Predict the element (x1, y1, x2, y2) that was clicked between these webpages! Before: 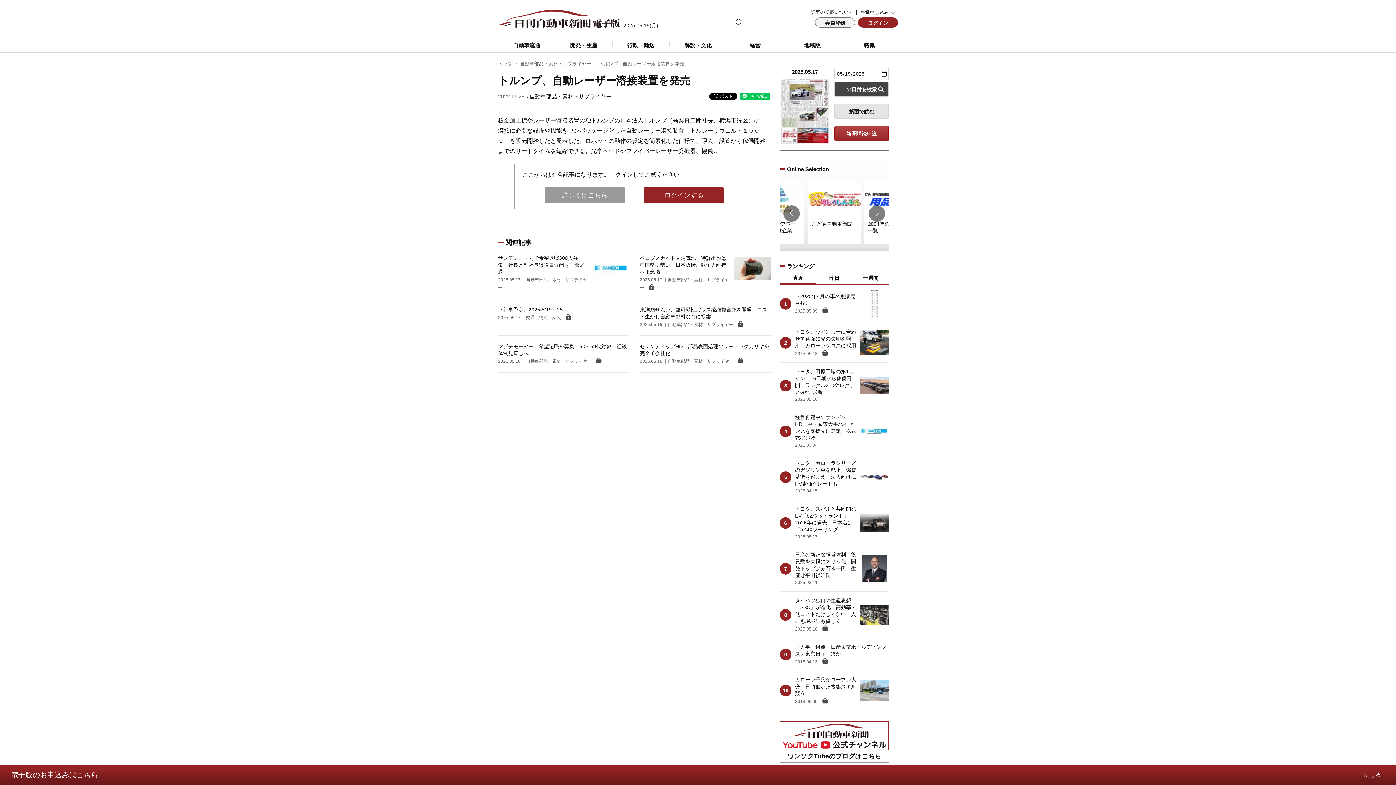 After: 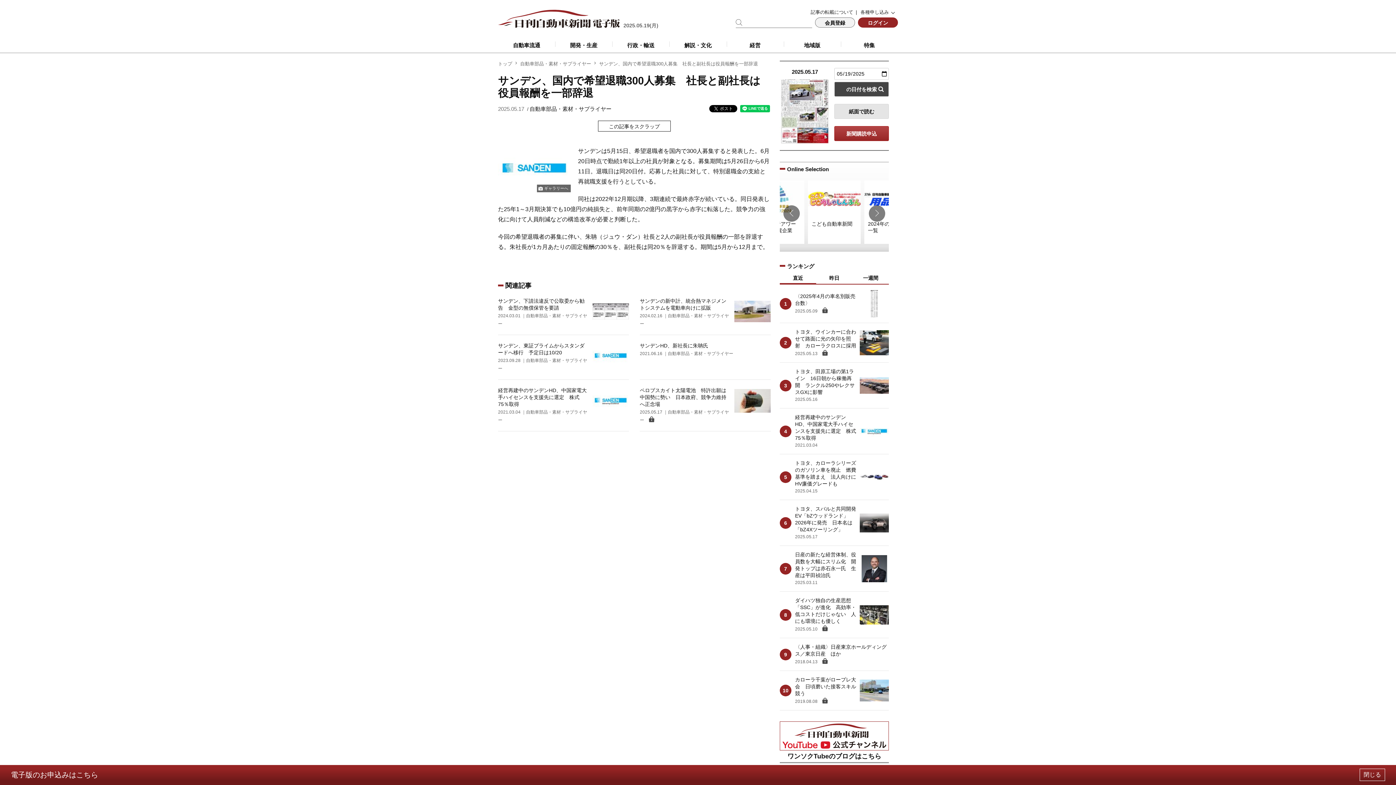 Action: label: サンデン、国内で希望退職300人募集　社長と副社長は役員報酬を一部辞退
2025.05.17 自動車部品・素材・サプライヤー bbox: (498, 254, 587, 290)